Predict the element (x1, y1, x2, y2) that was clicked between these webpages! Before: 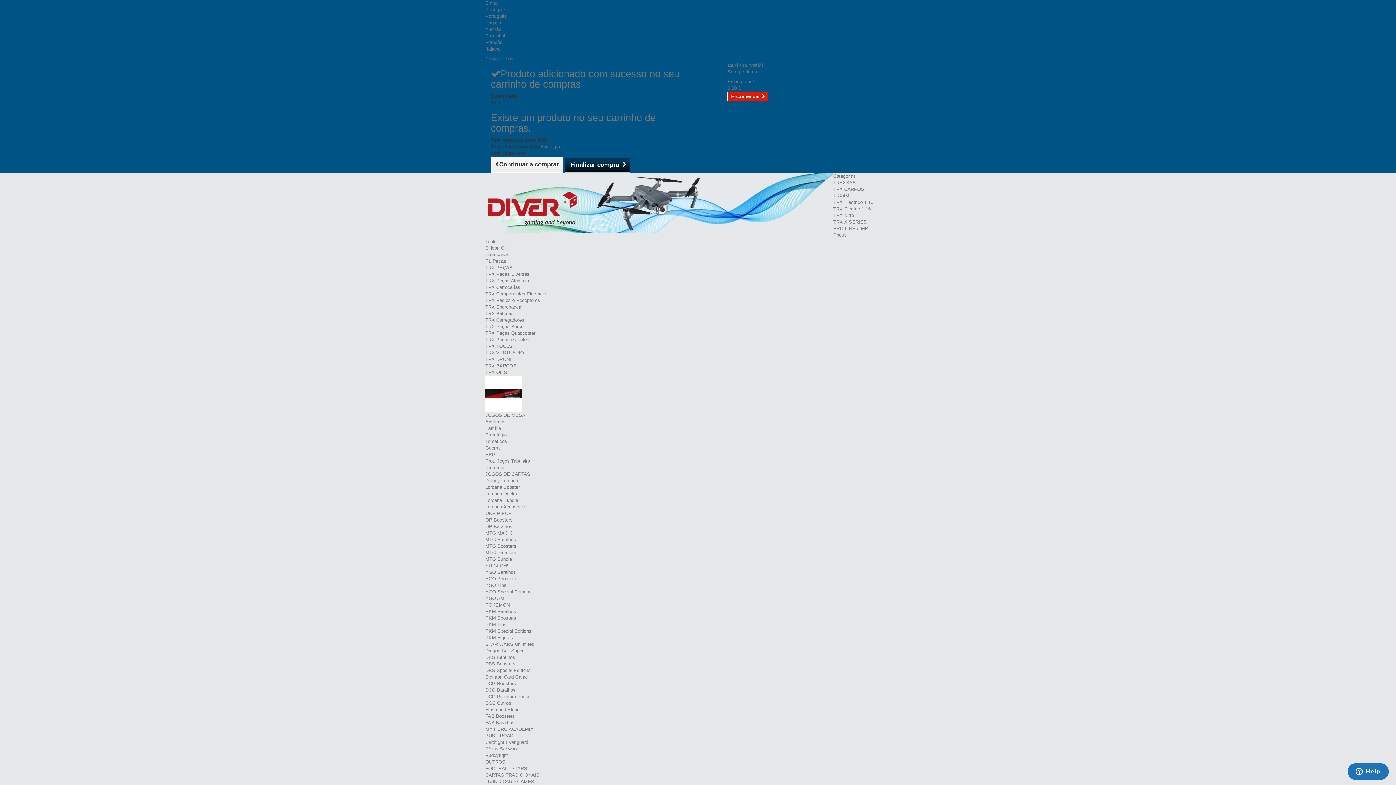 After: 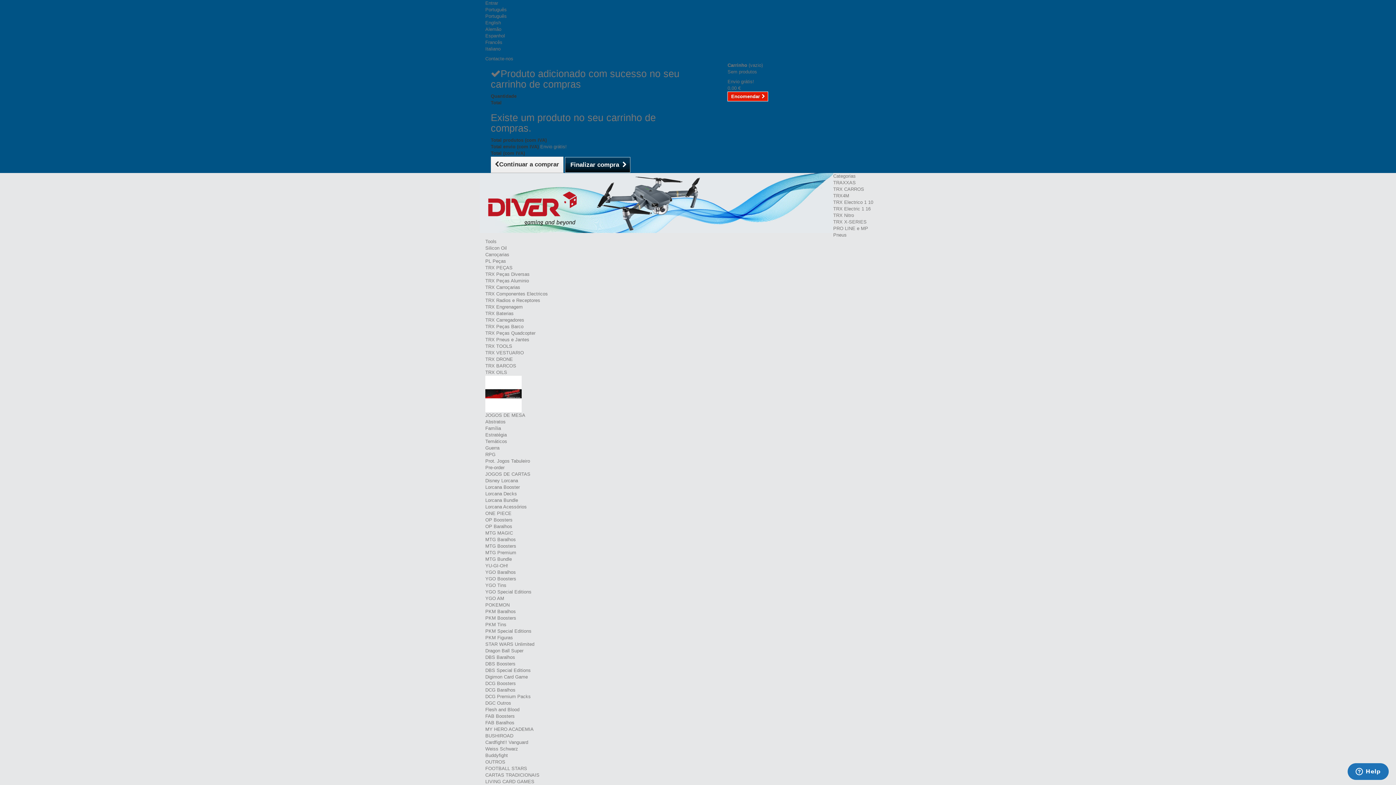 Action: bbox: (833, 212, 854, 218) label: TRX Nitro